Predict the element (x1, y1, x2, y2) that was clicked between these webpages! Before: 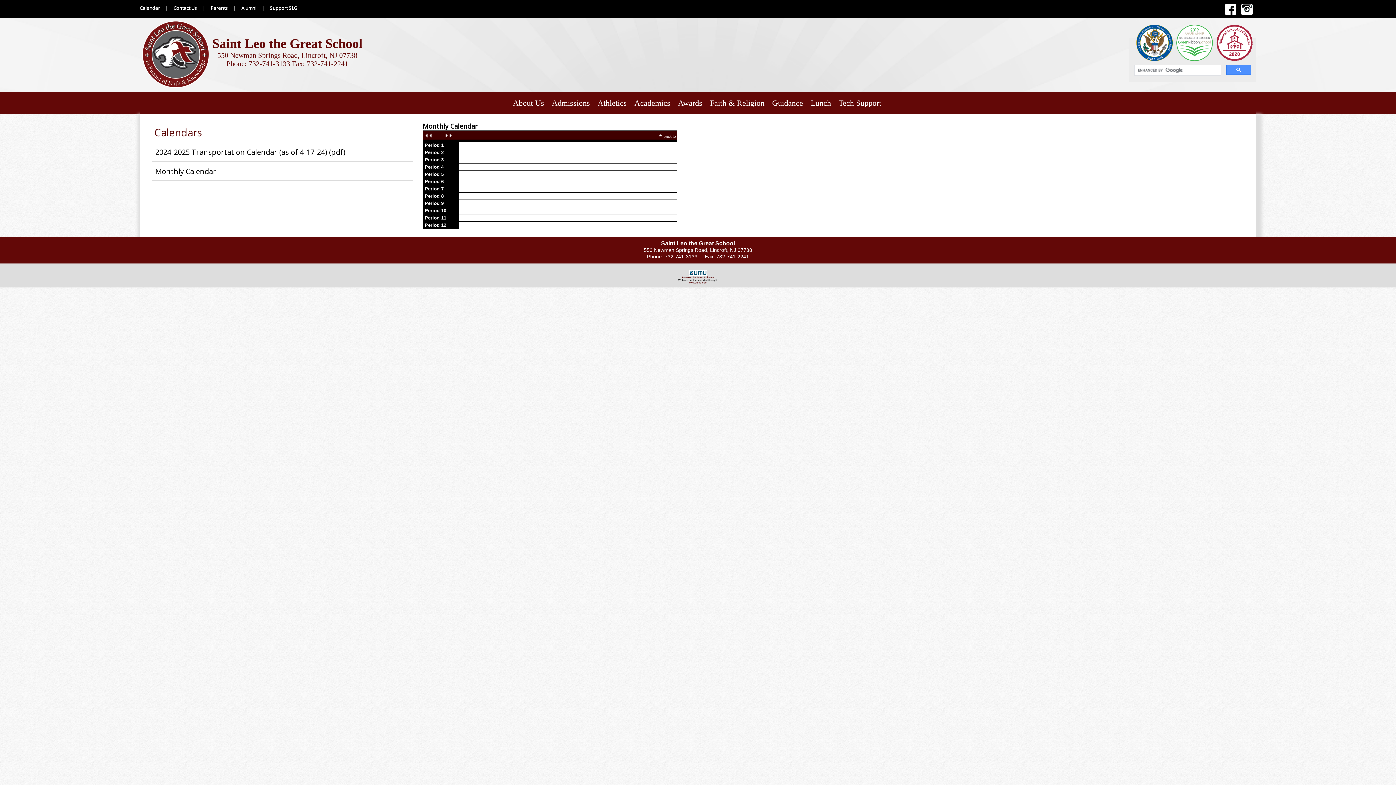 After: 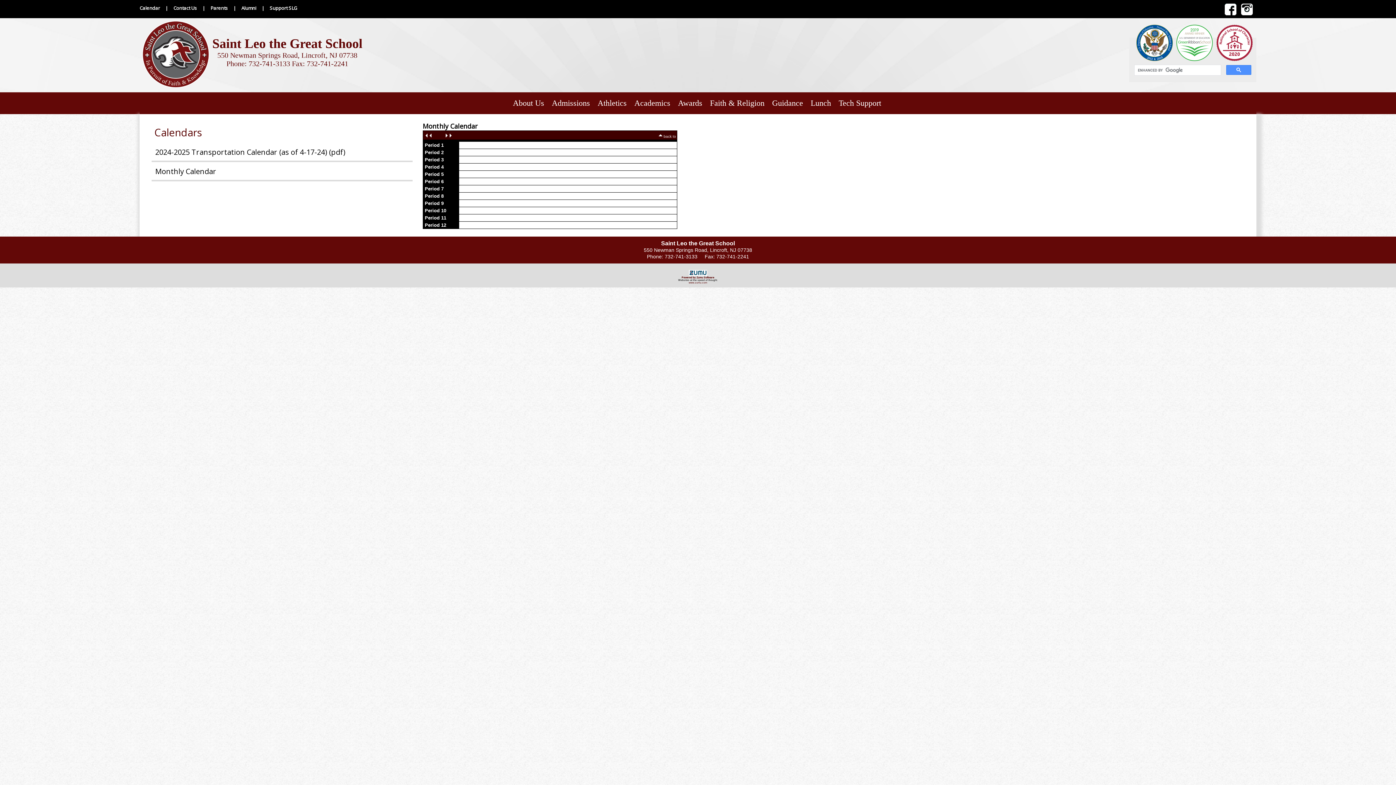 Action: label: Parents bbox: (210, 4, 228, 11)